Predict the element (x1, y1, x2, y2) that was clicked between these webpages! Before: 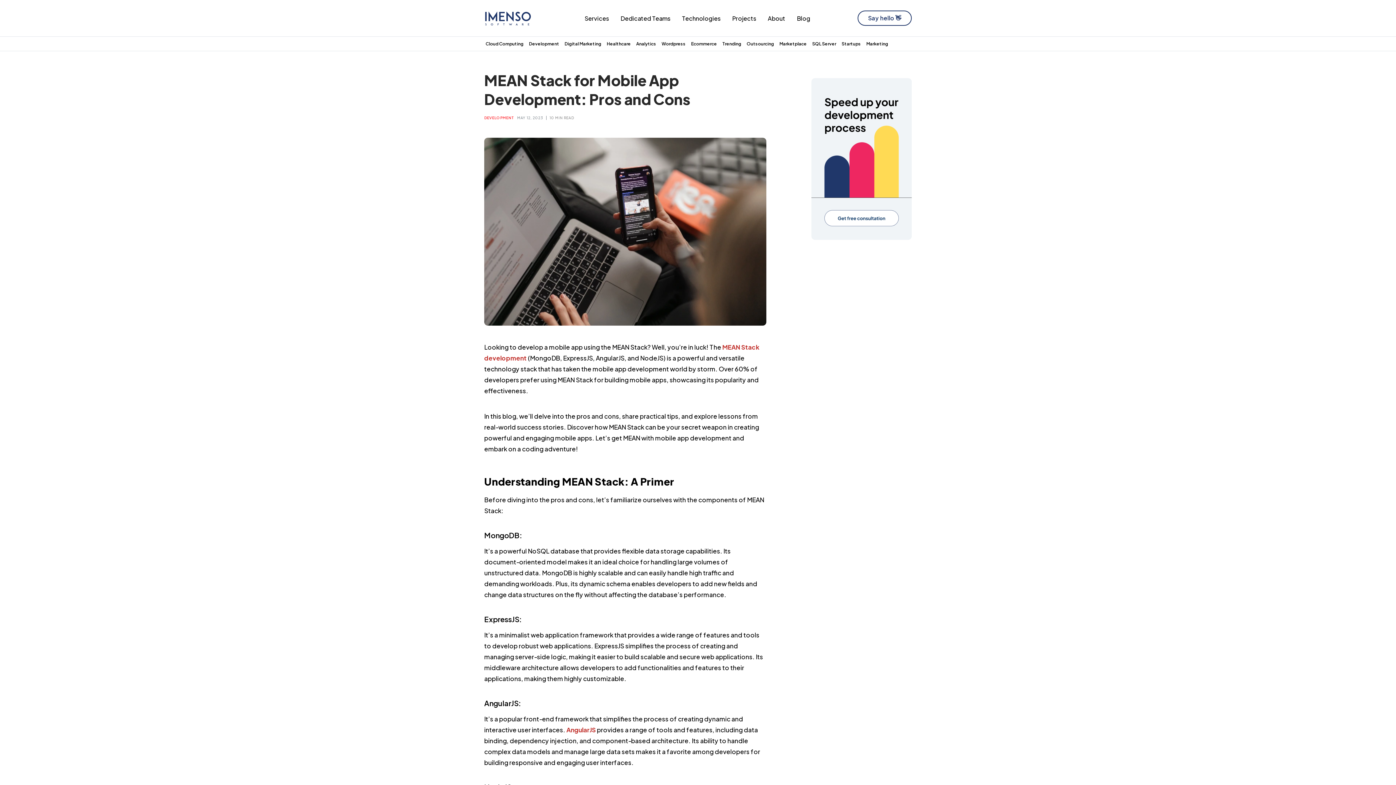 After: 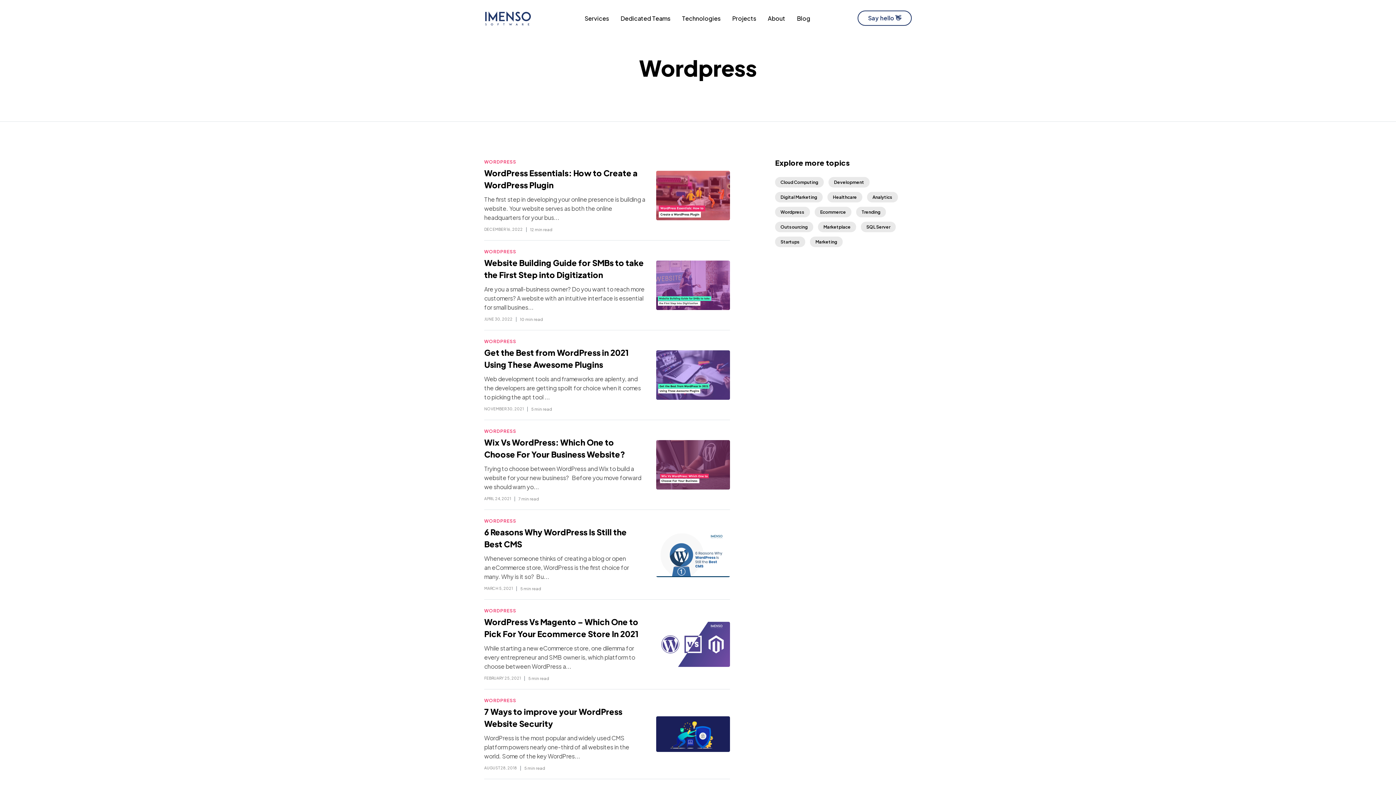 Action: bbox: (660, 36, 687, 50) label: Wordpress